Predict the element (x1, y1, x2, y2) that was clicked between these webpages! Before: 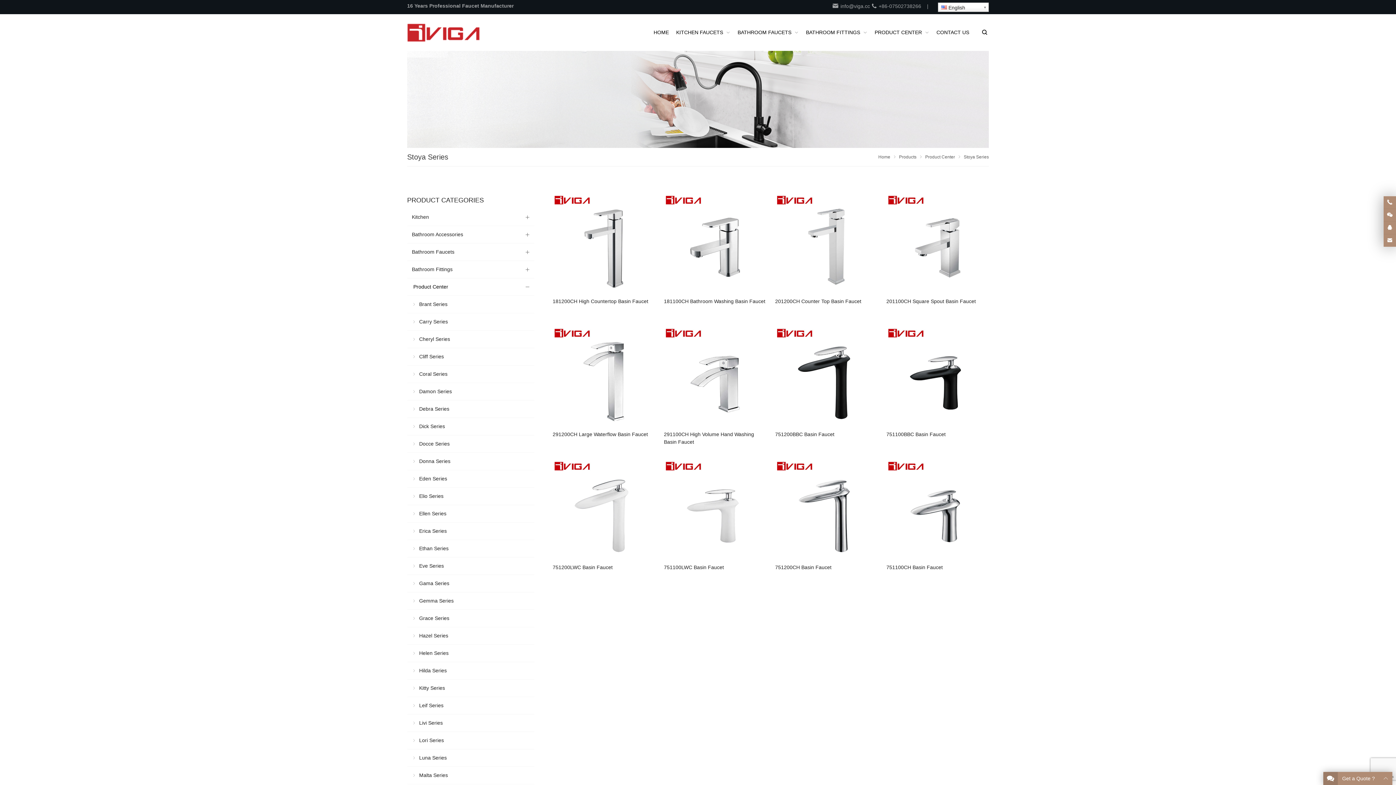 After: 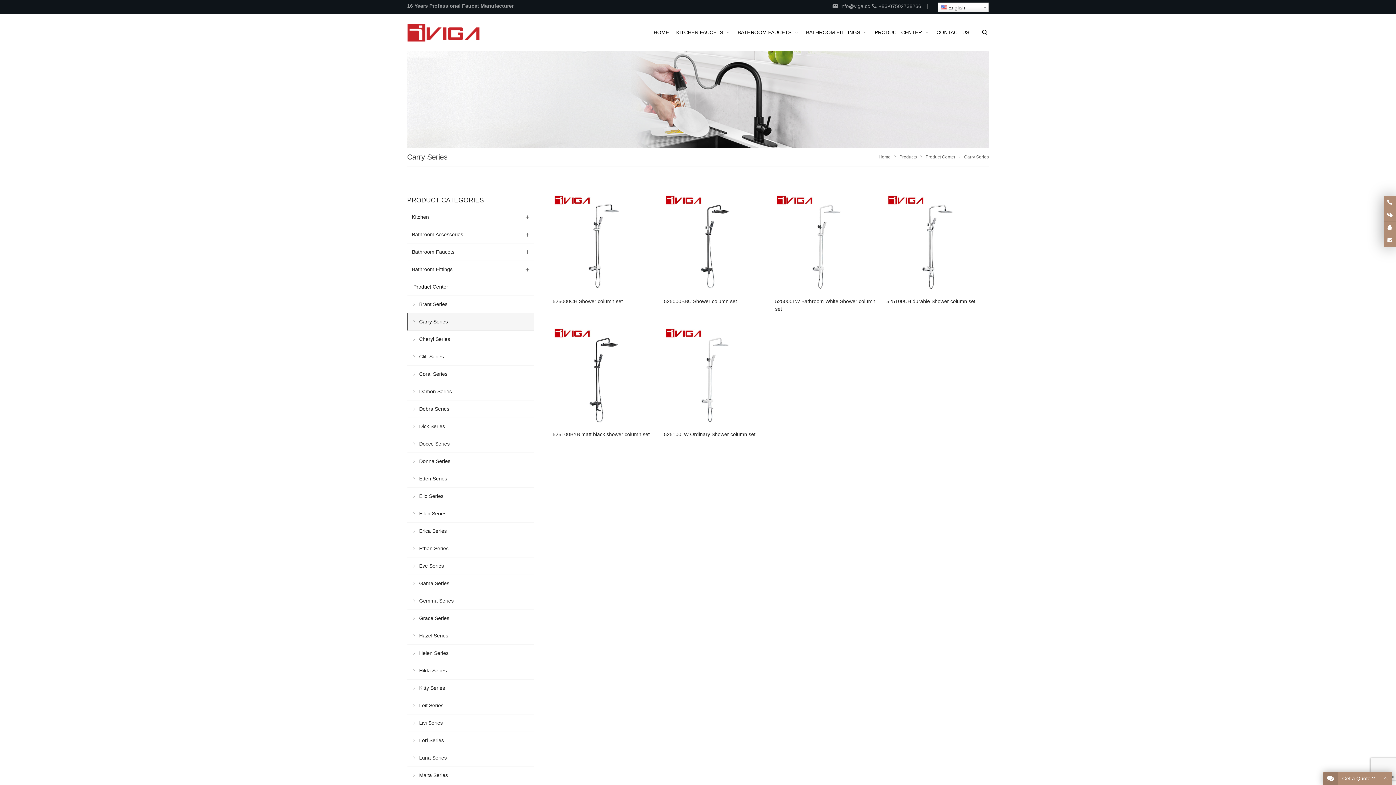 Action: label: Carry Series bbox: (407, 313, 534, 330)